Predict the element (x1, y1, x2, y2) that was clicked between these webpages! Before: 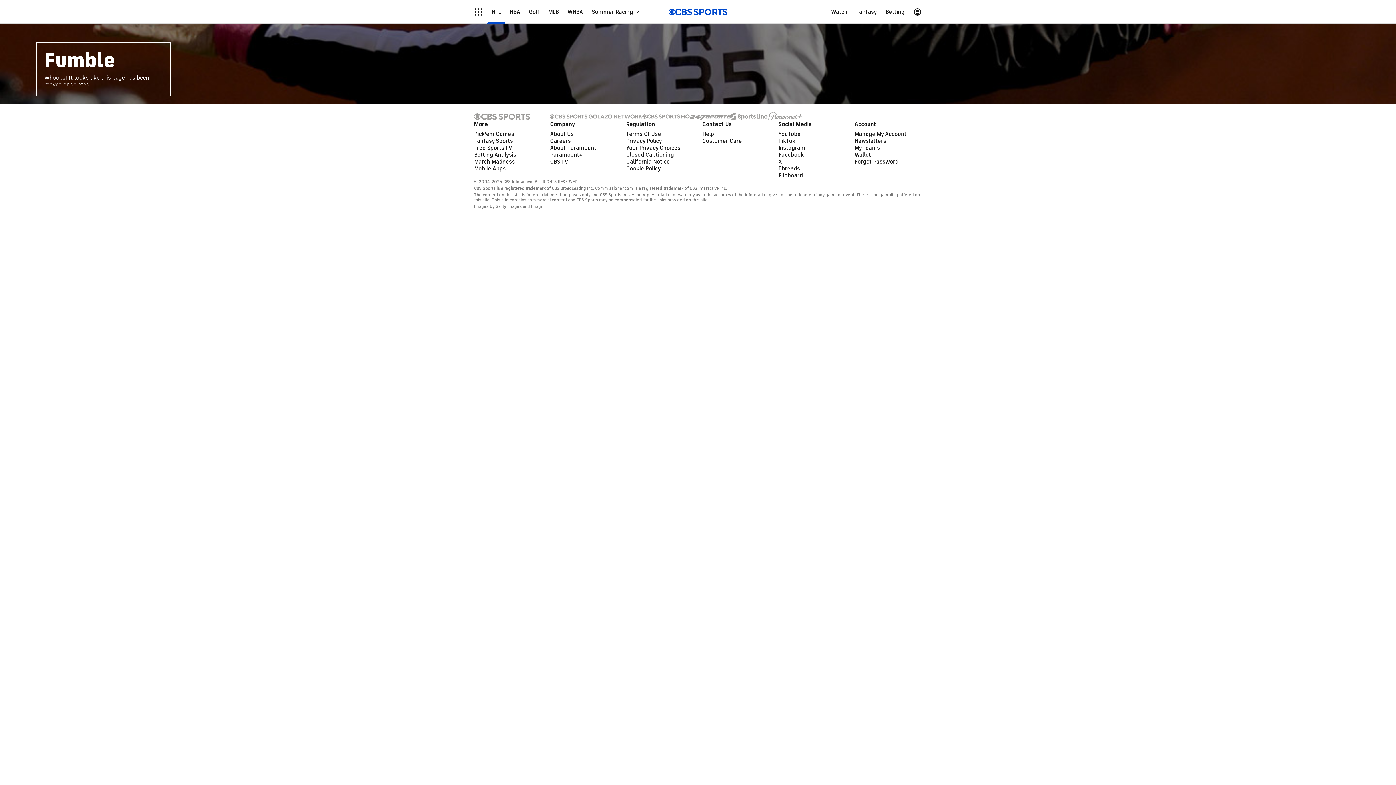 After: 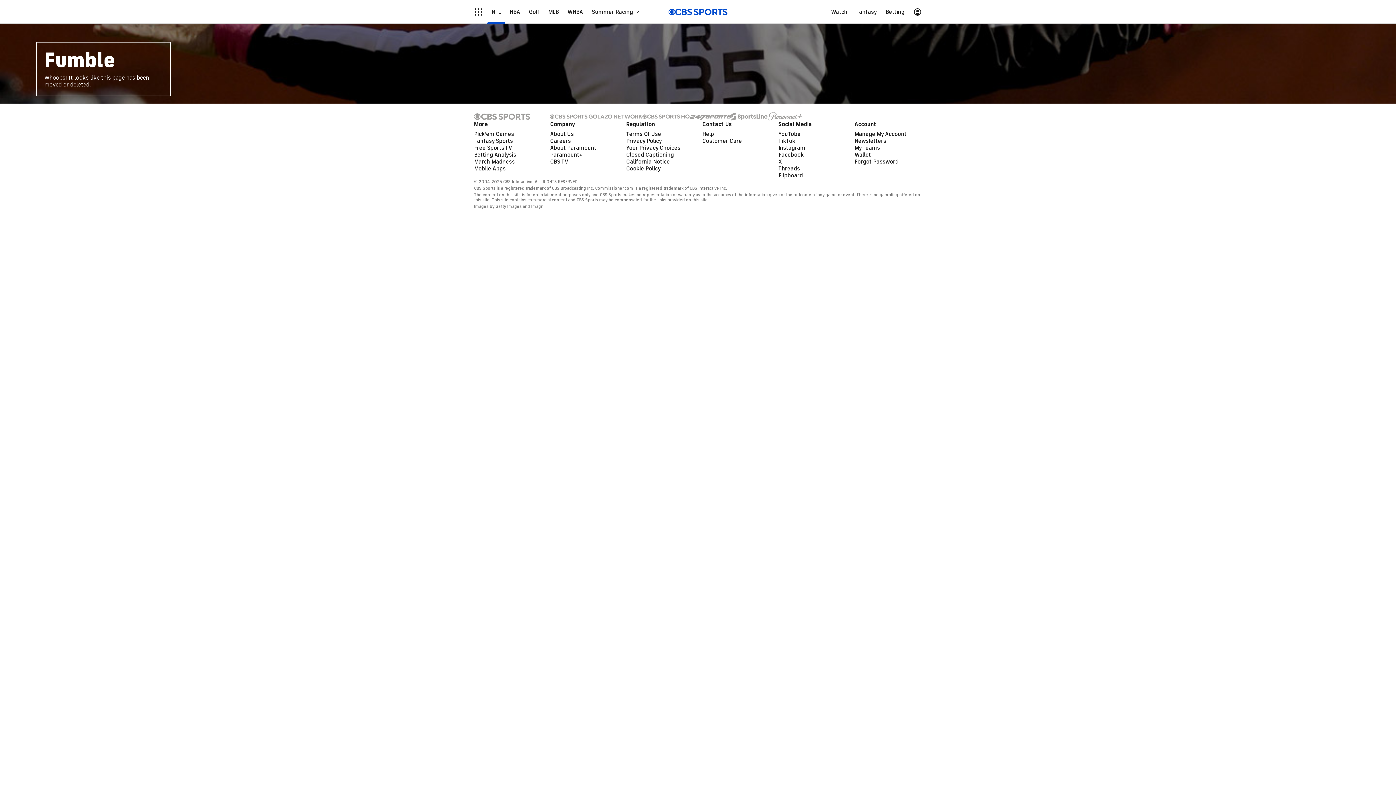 Action: bbox: (689, 112, 731, 120)